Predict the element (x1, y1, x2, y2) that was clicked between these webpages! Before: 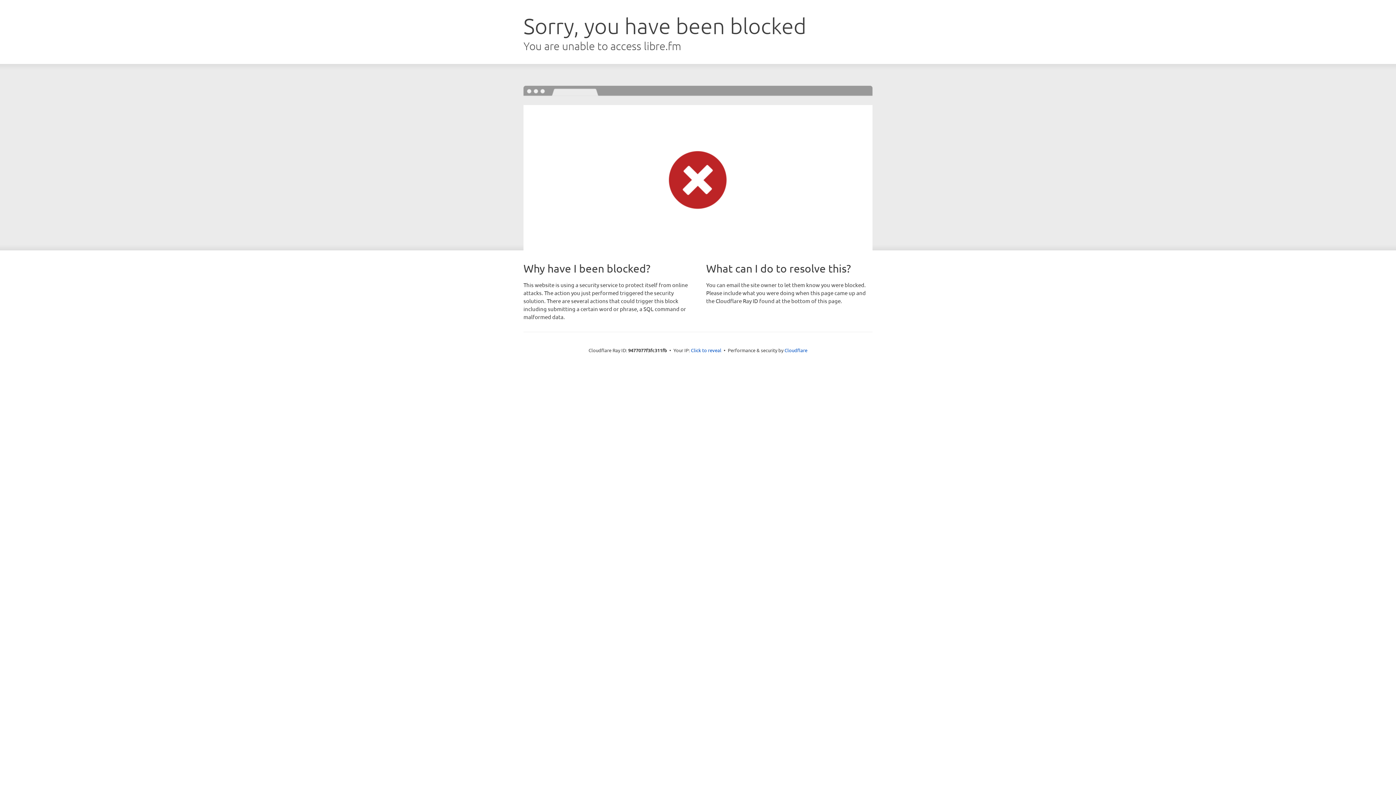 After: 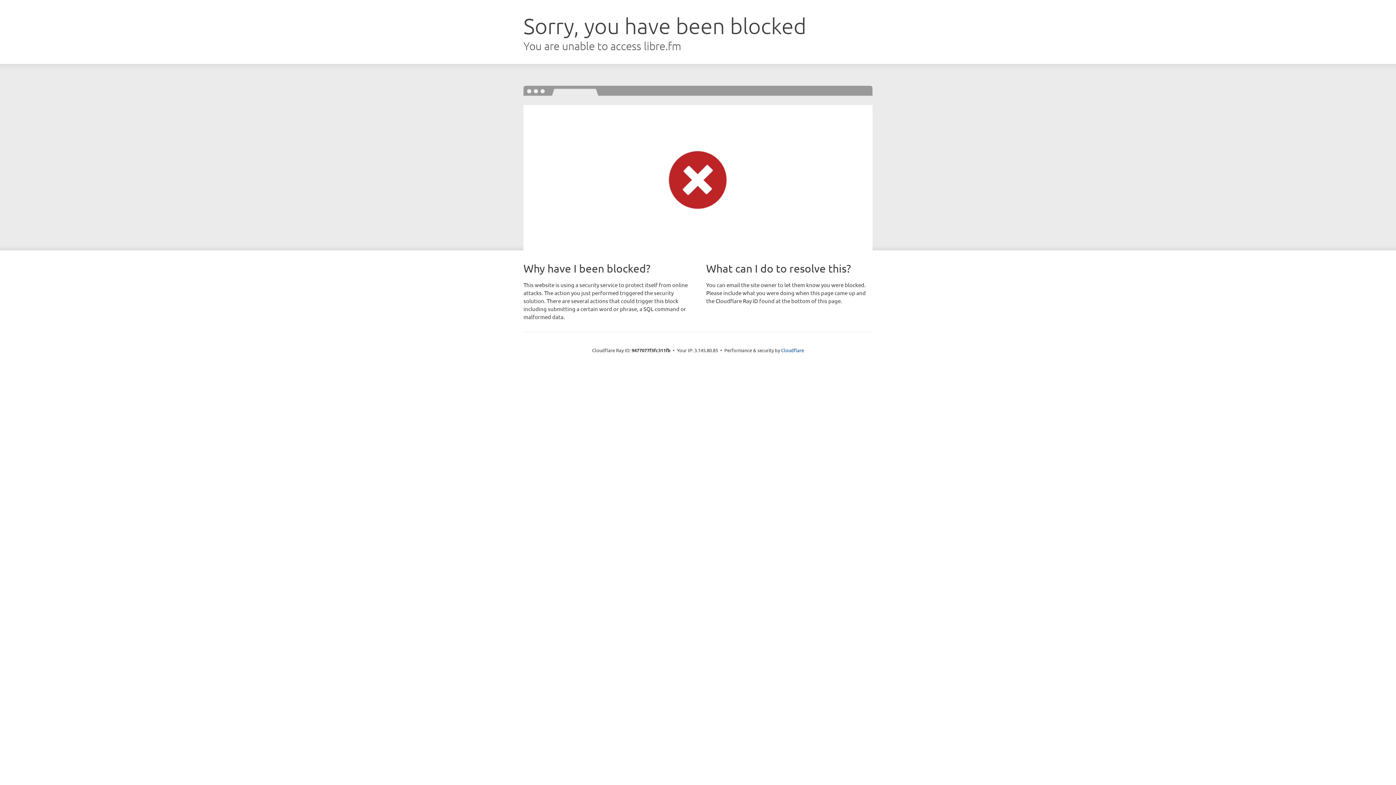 Action: bbox: (691, 346, 721, 353) label: Click to reveal